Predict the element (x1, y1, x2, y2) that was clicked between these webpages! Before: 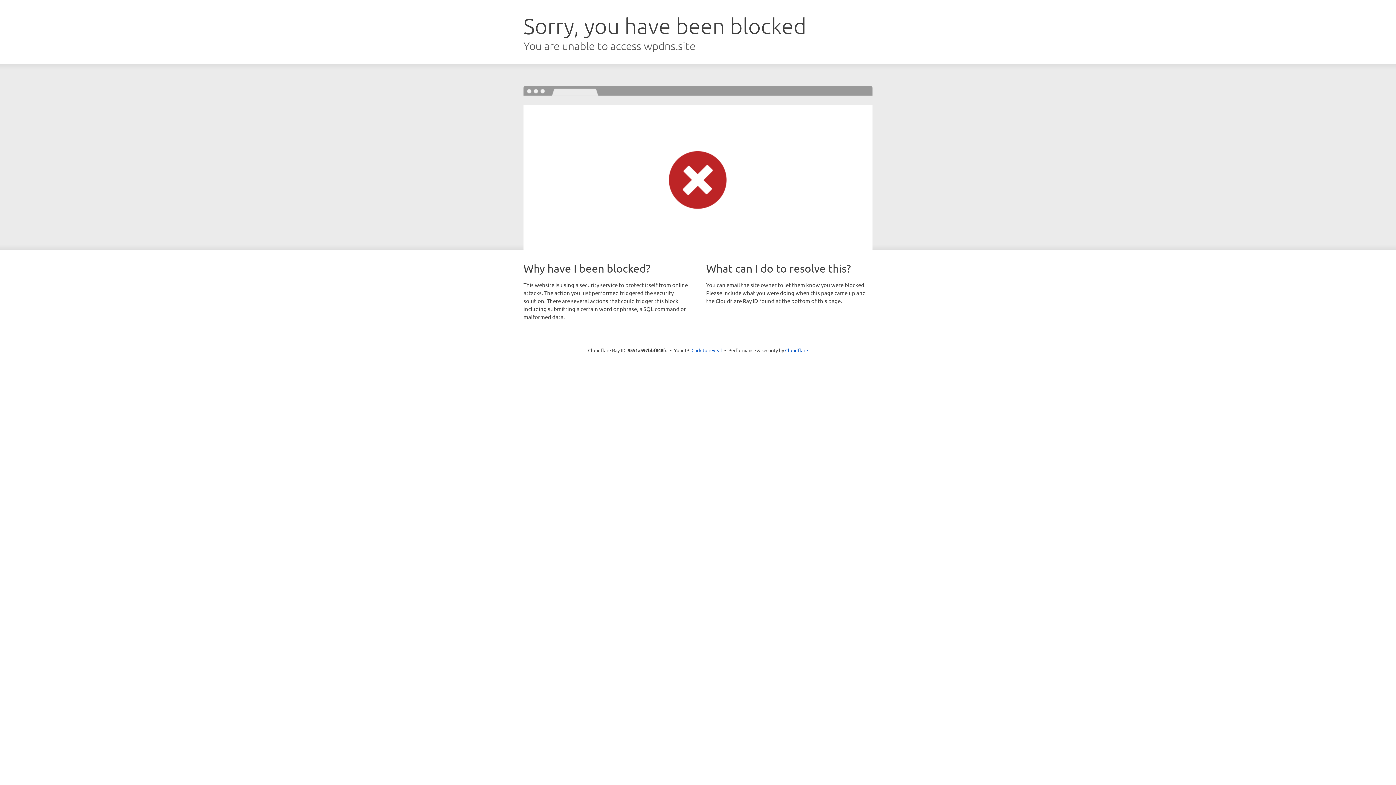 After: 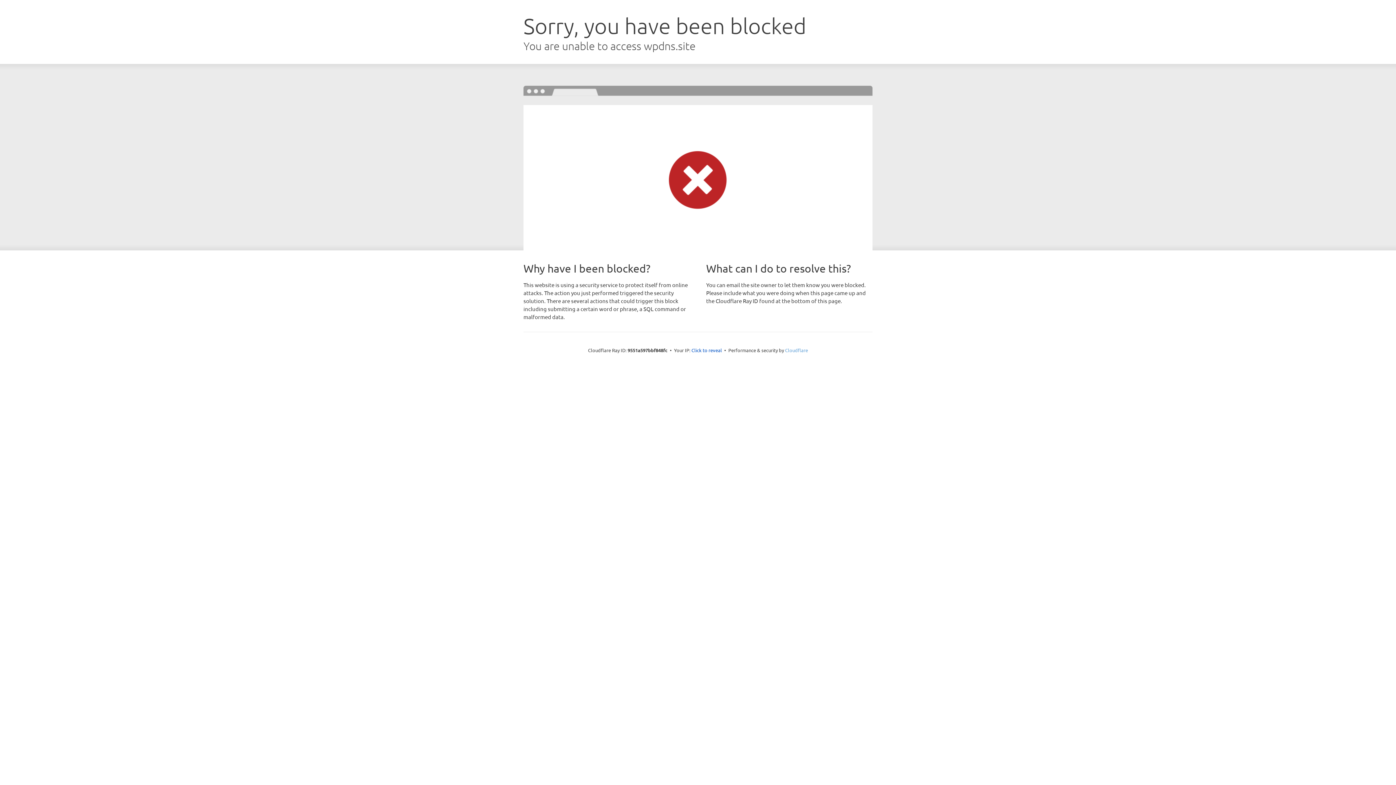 Action: bbox: (785, 347, 808, 353) label: Cloudflare